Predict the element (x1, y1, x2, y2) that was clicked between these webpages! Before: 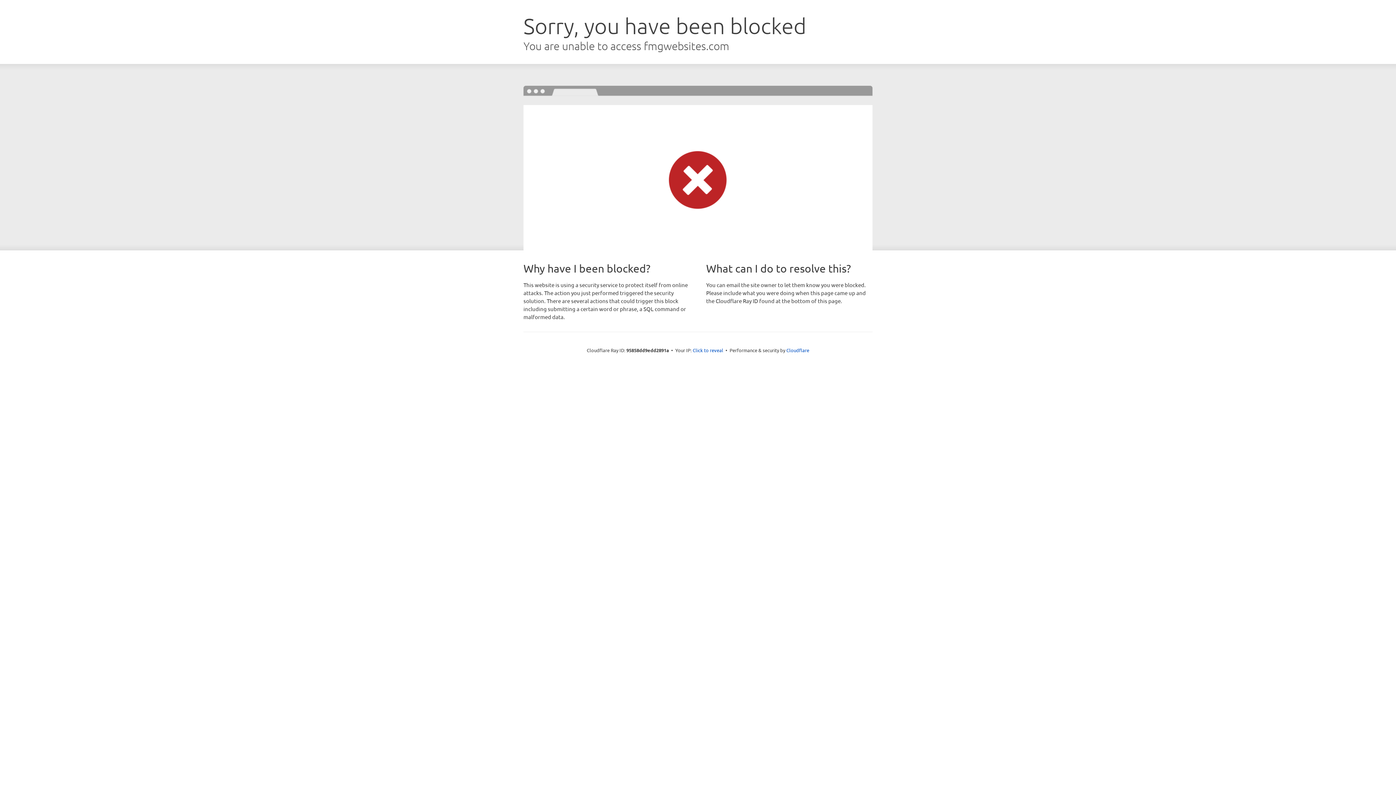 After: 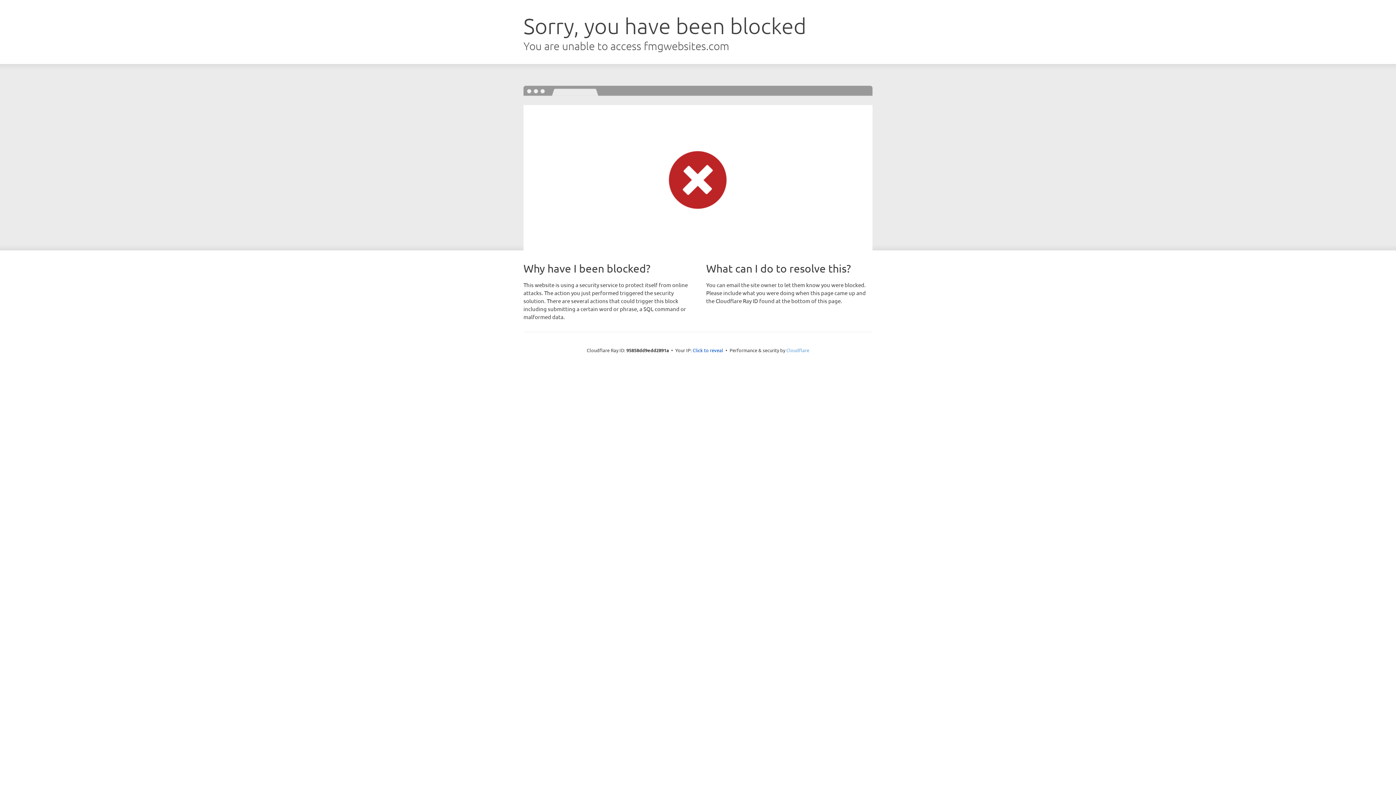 Action: bbox: (786, 347, 809, 353) label: Cloudflare